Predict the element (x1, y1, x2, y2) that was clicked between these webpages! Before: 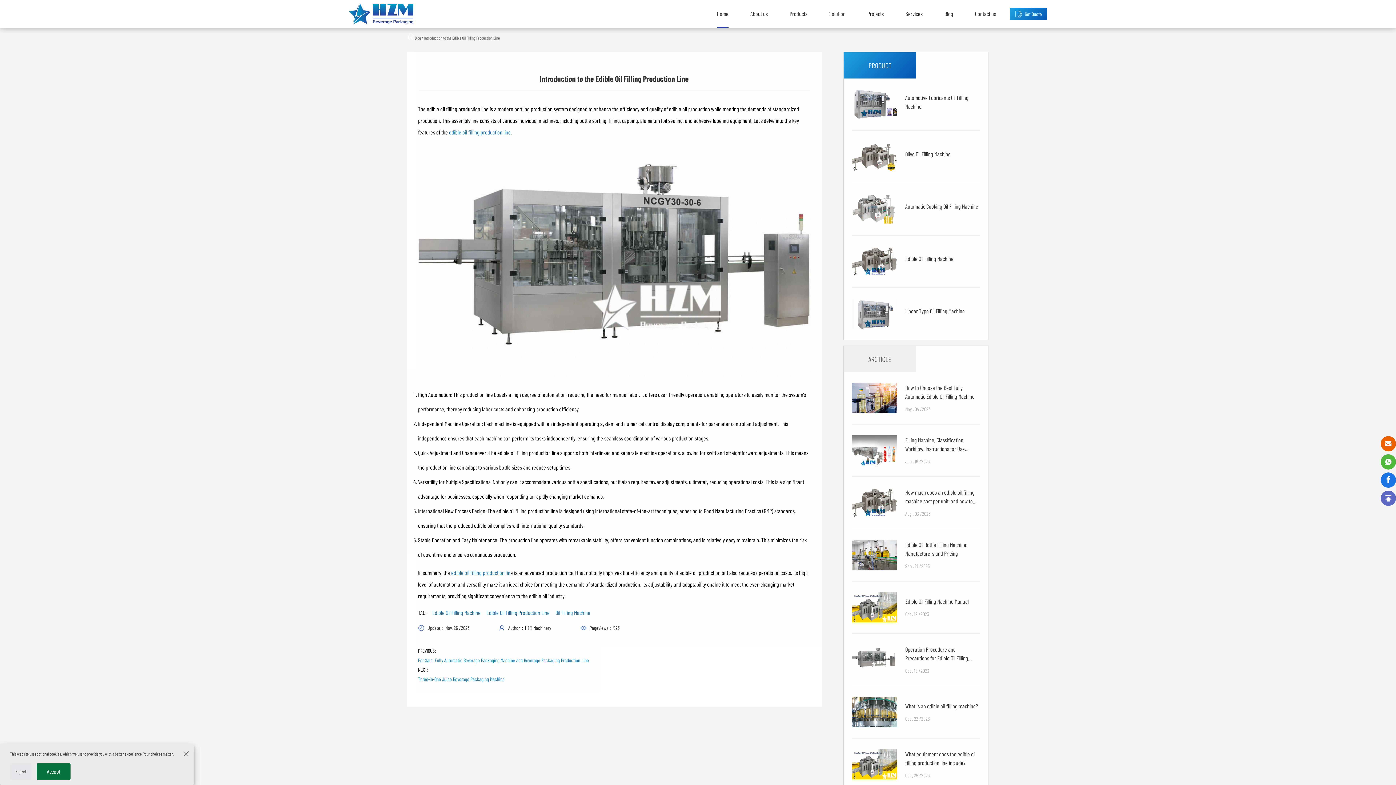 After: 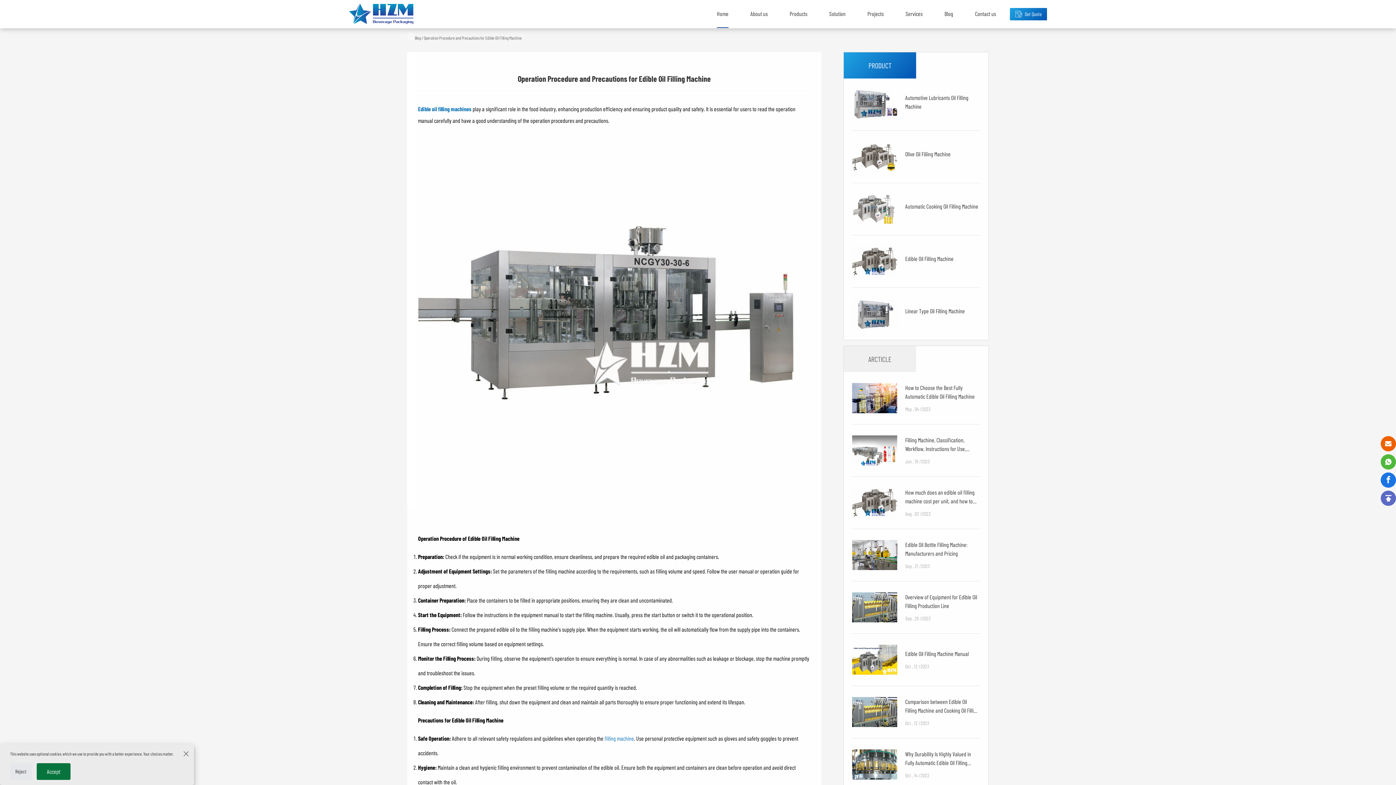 Action: bbox: (852, 634, 980, 686) label:  
Operation Procedure and Precautions for Edible Oil Filling Machine
Oct , 18 /2023